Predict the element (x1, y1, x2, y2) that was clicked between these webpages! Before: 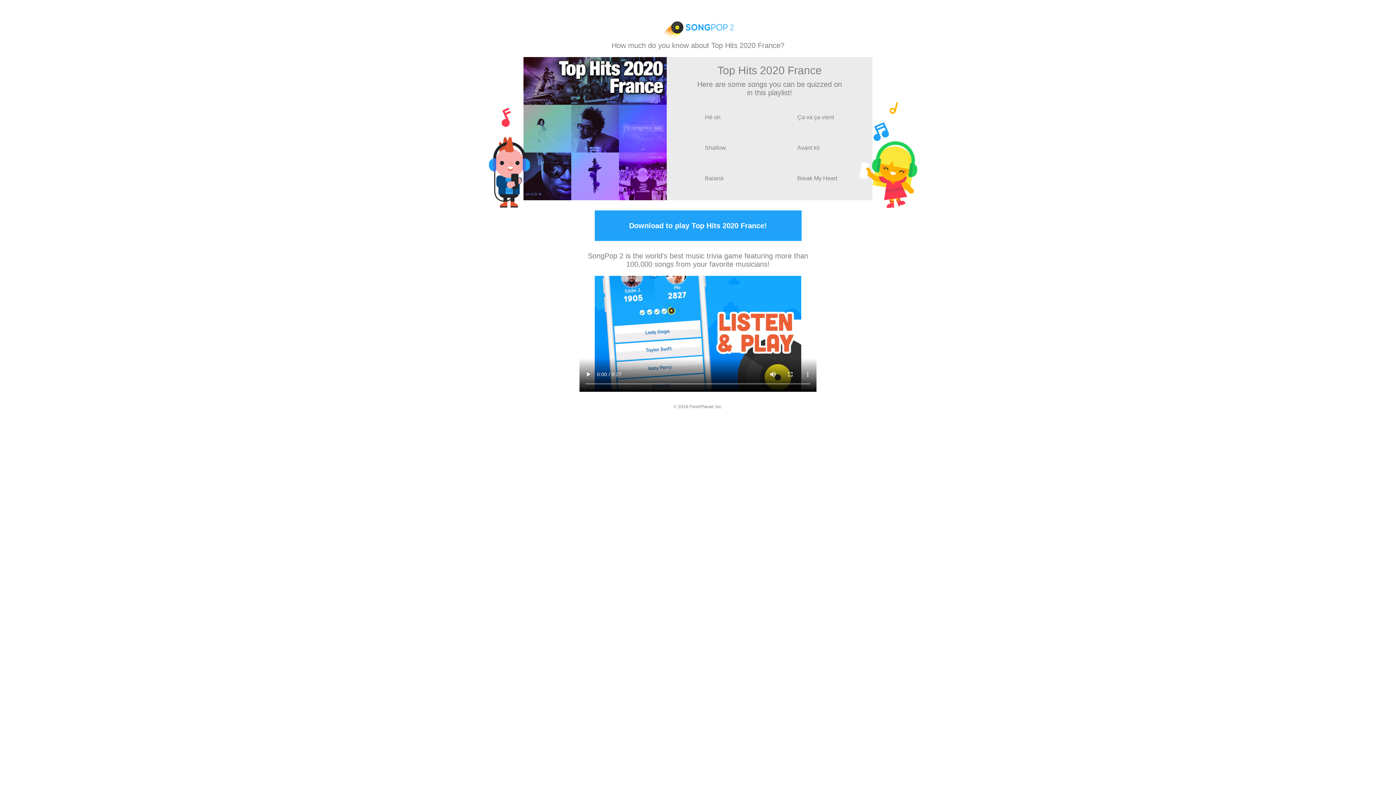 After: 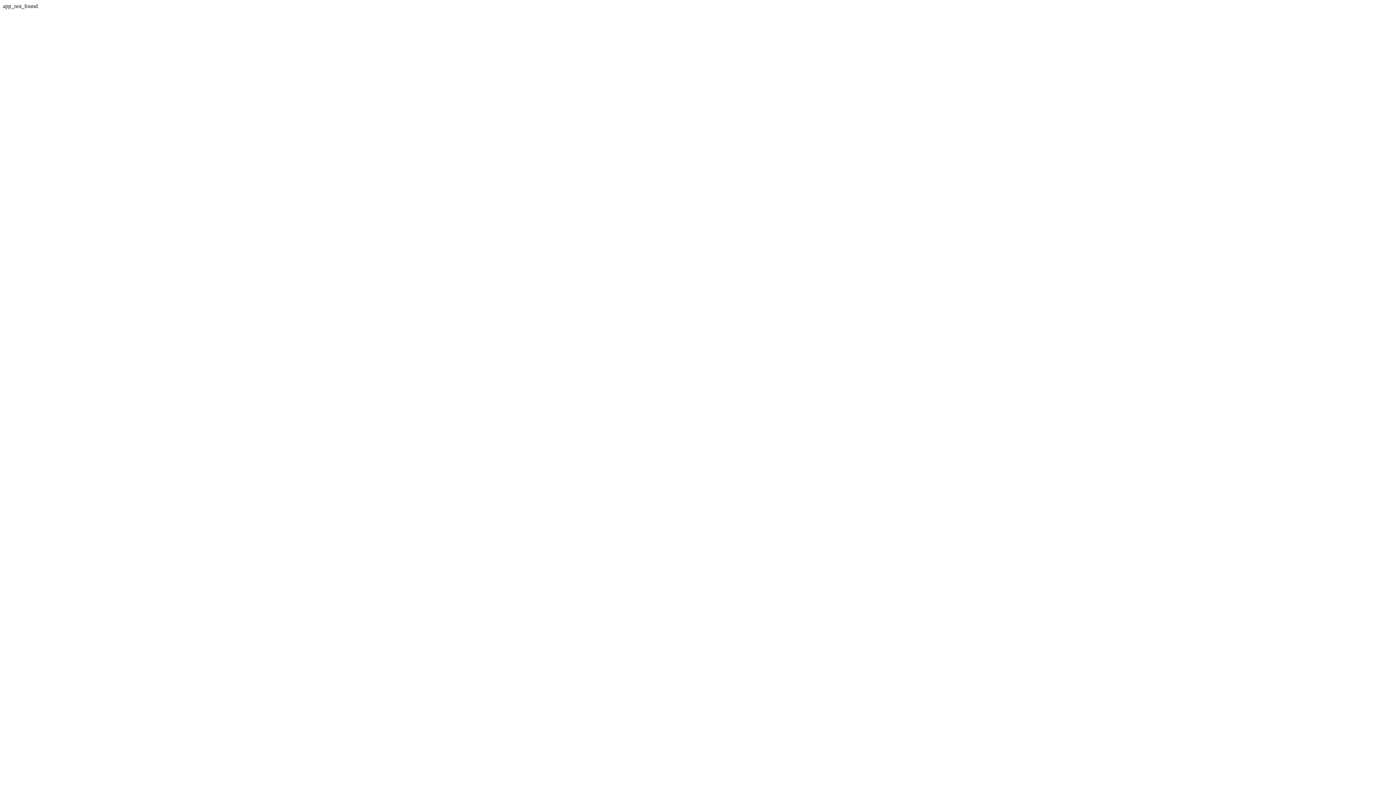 Action: bbox: (594, 210, 801, 241) label: Download to play Top Hits 2020 France!